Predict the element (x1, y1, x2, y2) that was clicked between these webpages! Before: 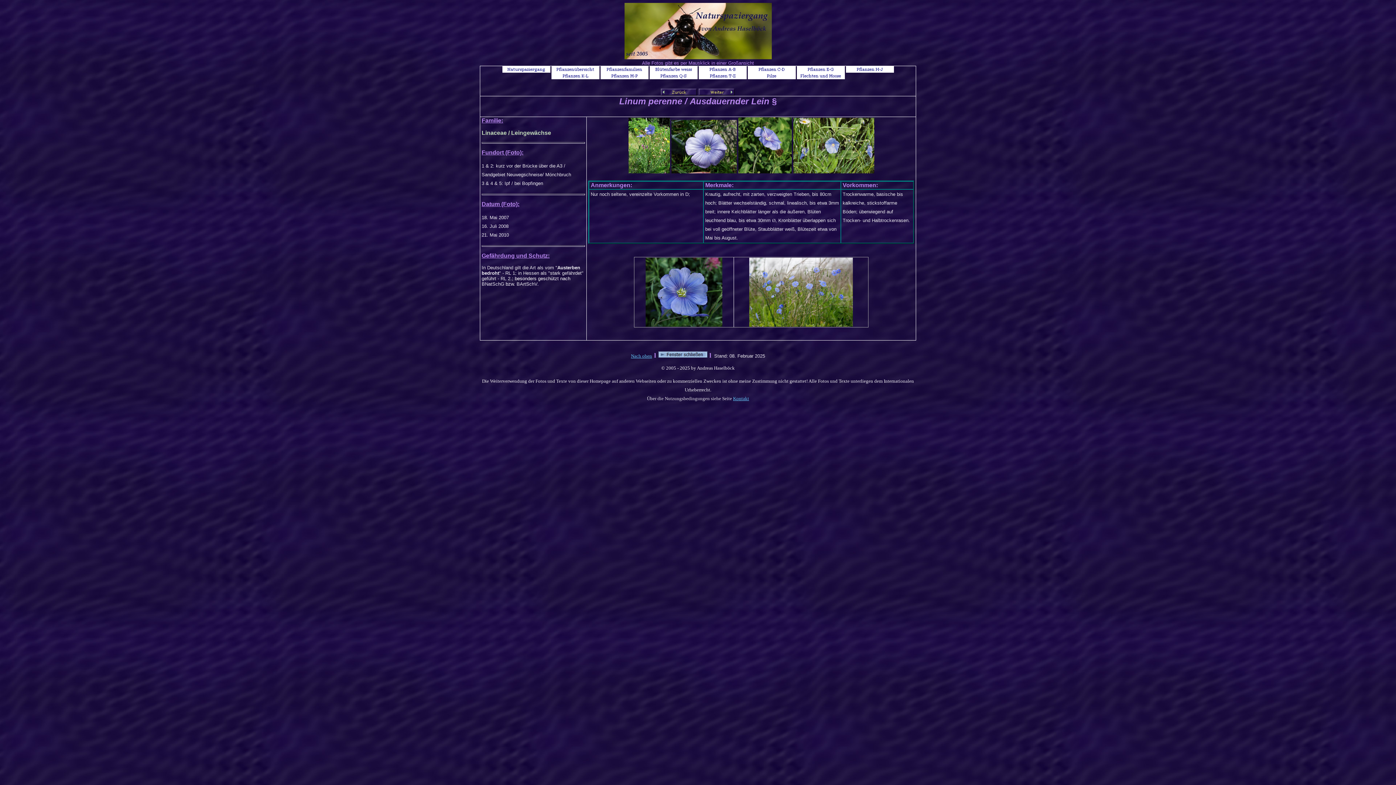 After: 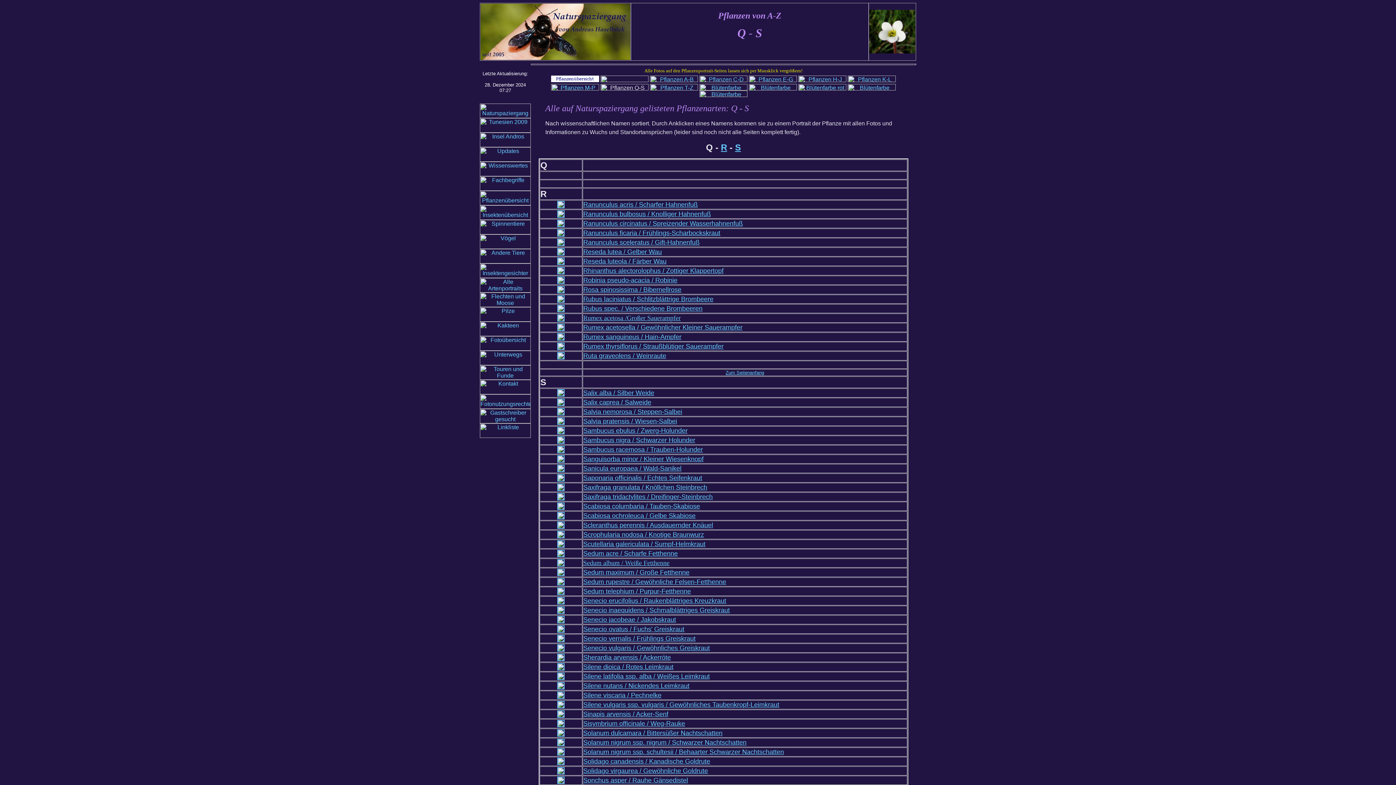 Action: bbox: (649, 72, 697, 76)